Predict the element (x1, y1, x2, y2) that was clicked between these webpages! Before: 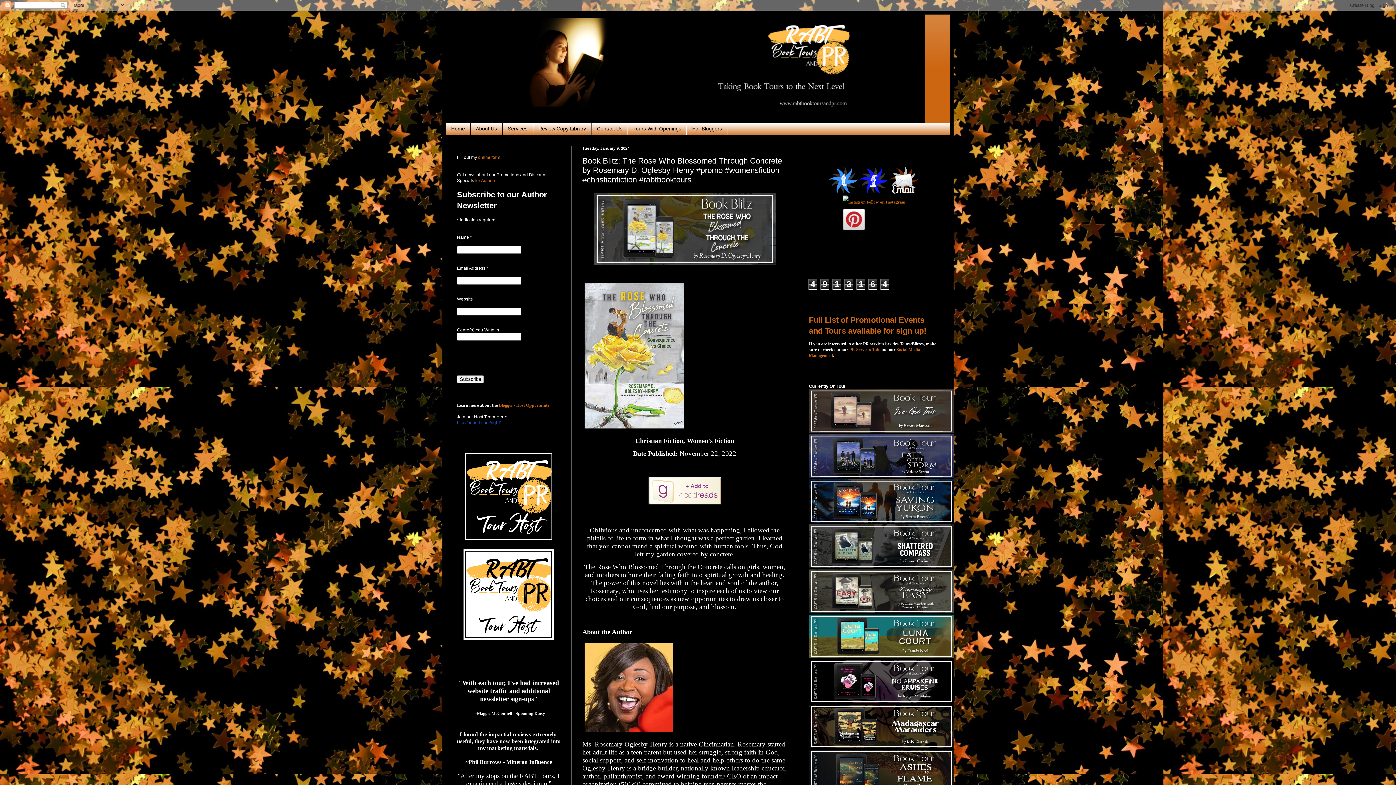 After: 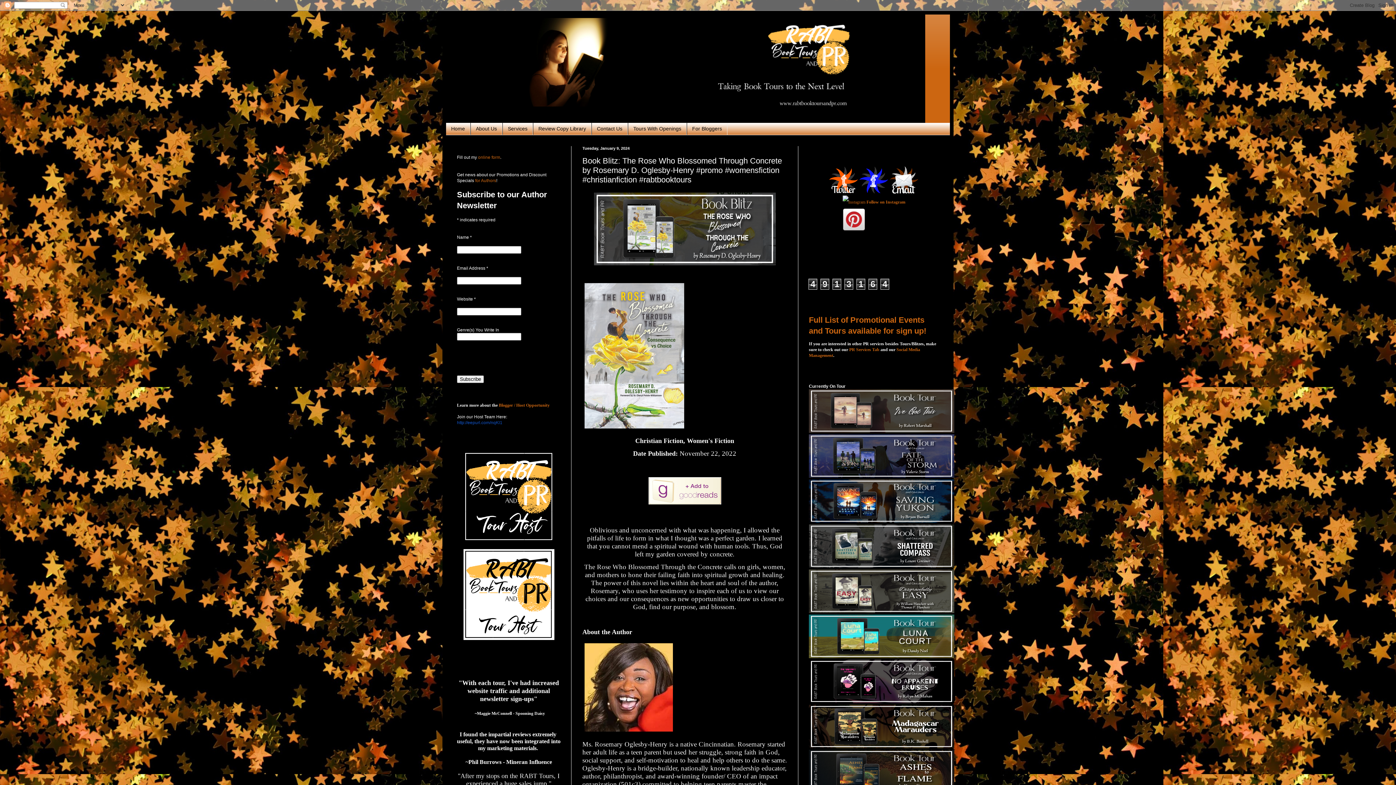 Action: bbox: (829, 190, 858, 195)